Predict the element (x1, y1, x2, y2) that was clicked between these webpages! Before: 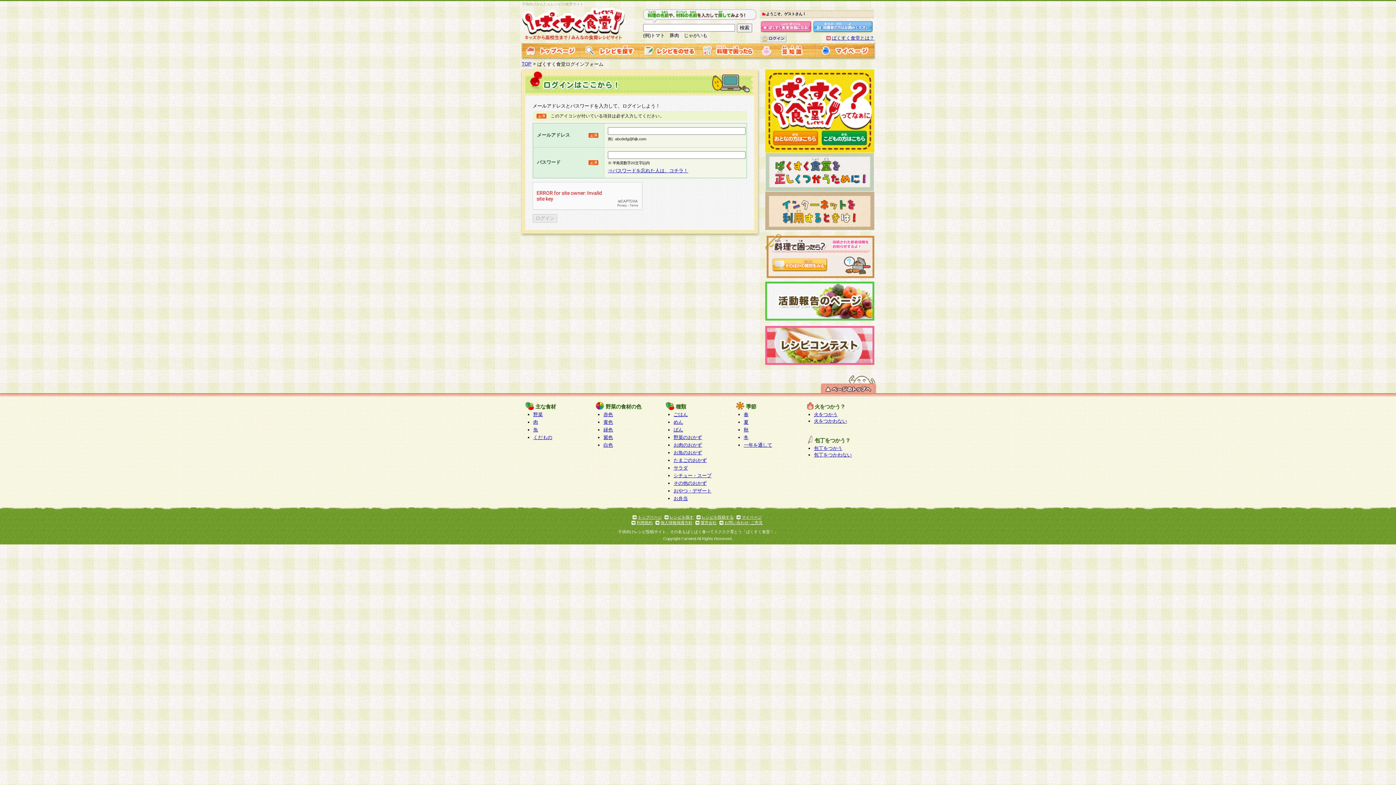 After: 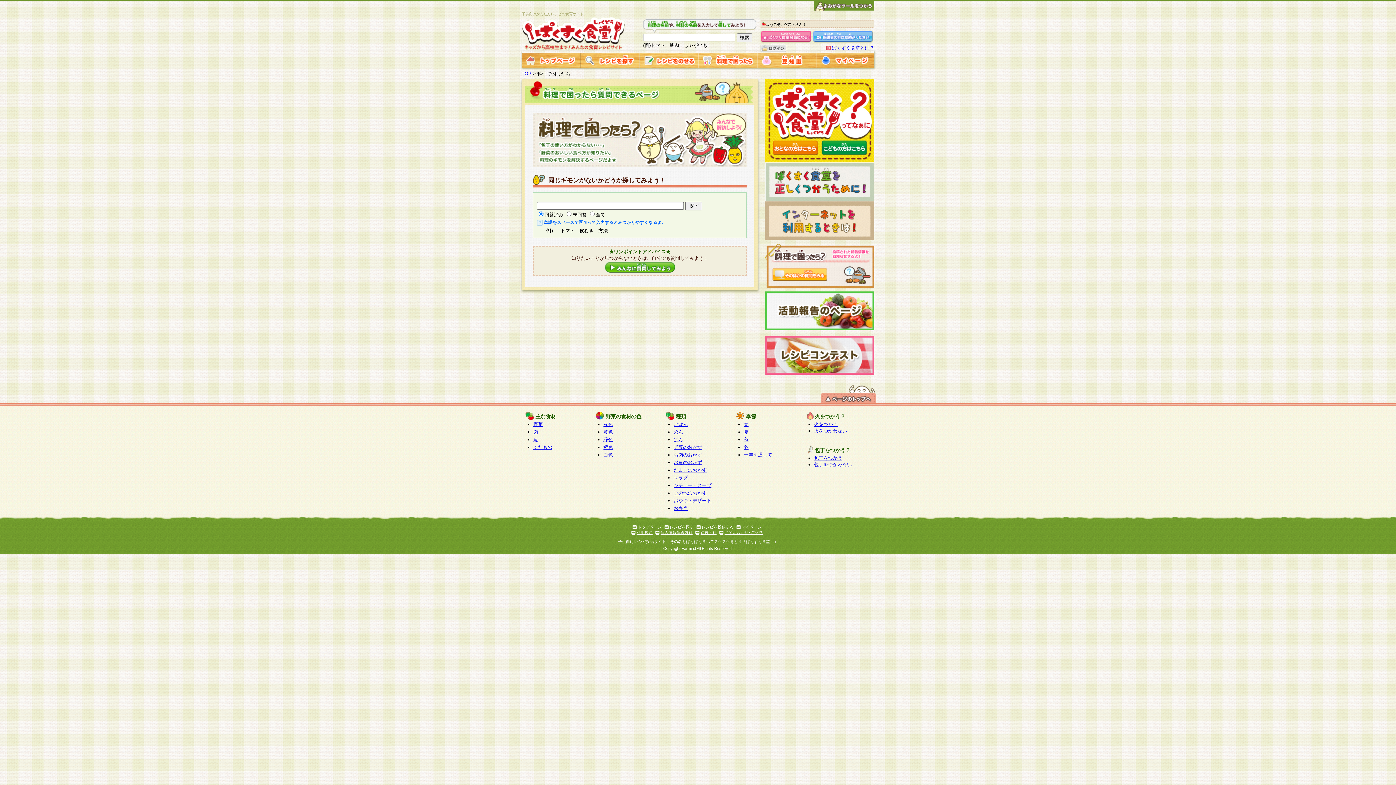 Action: bbox: (772, 266, 827, 272)